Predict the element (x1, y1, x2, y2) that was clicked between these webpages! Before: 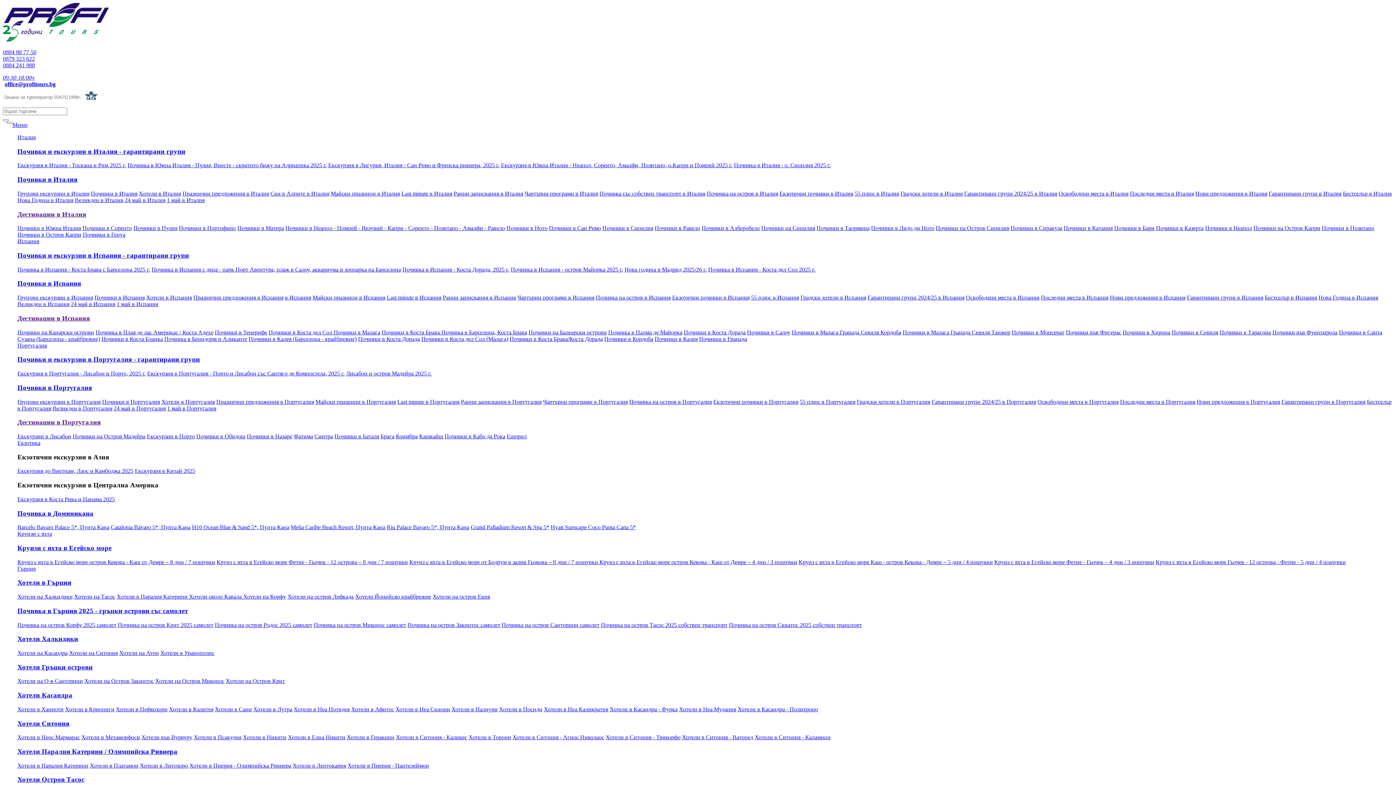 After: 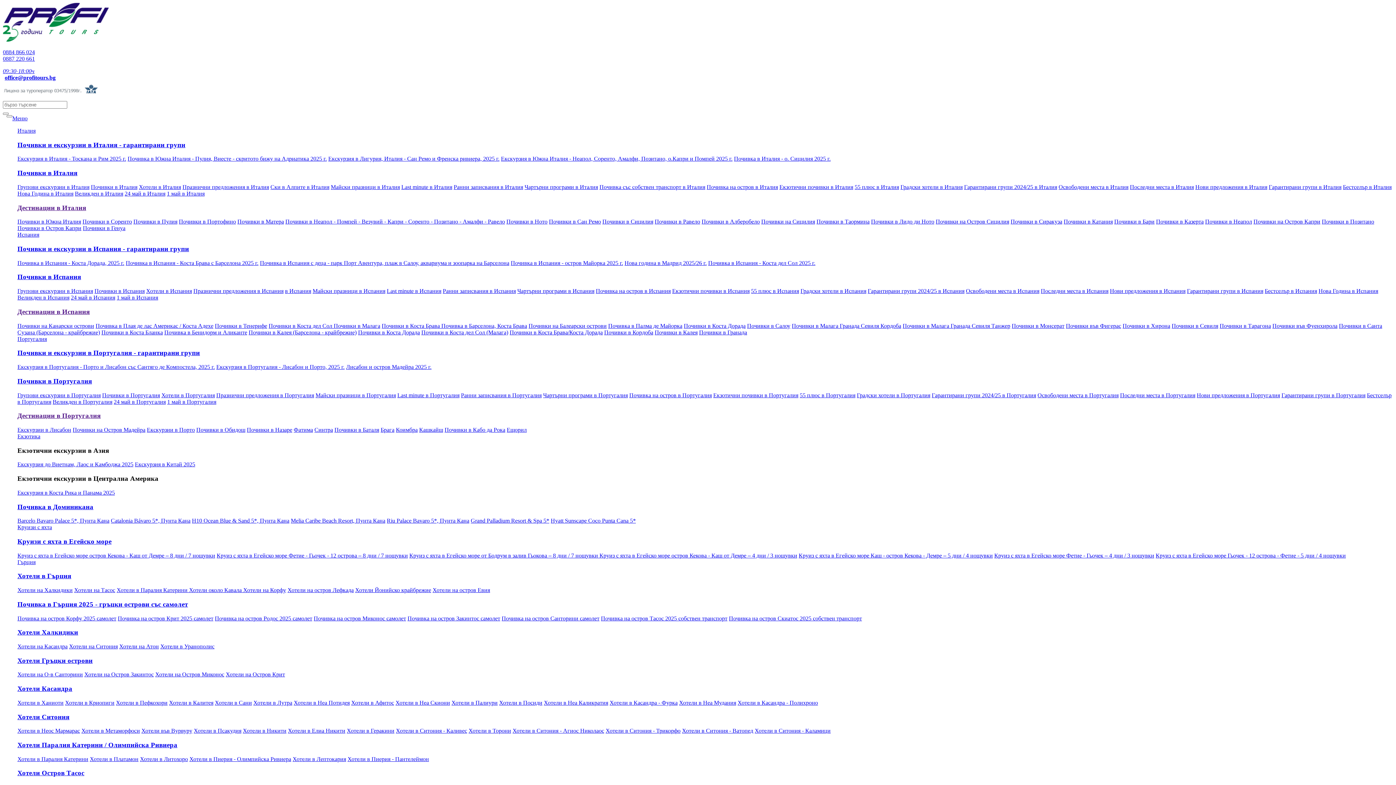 Action: bbox: (193, 294, 283, 300) label: Празнични предложения в Испания